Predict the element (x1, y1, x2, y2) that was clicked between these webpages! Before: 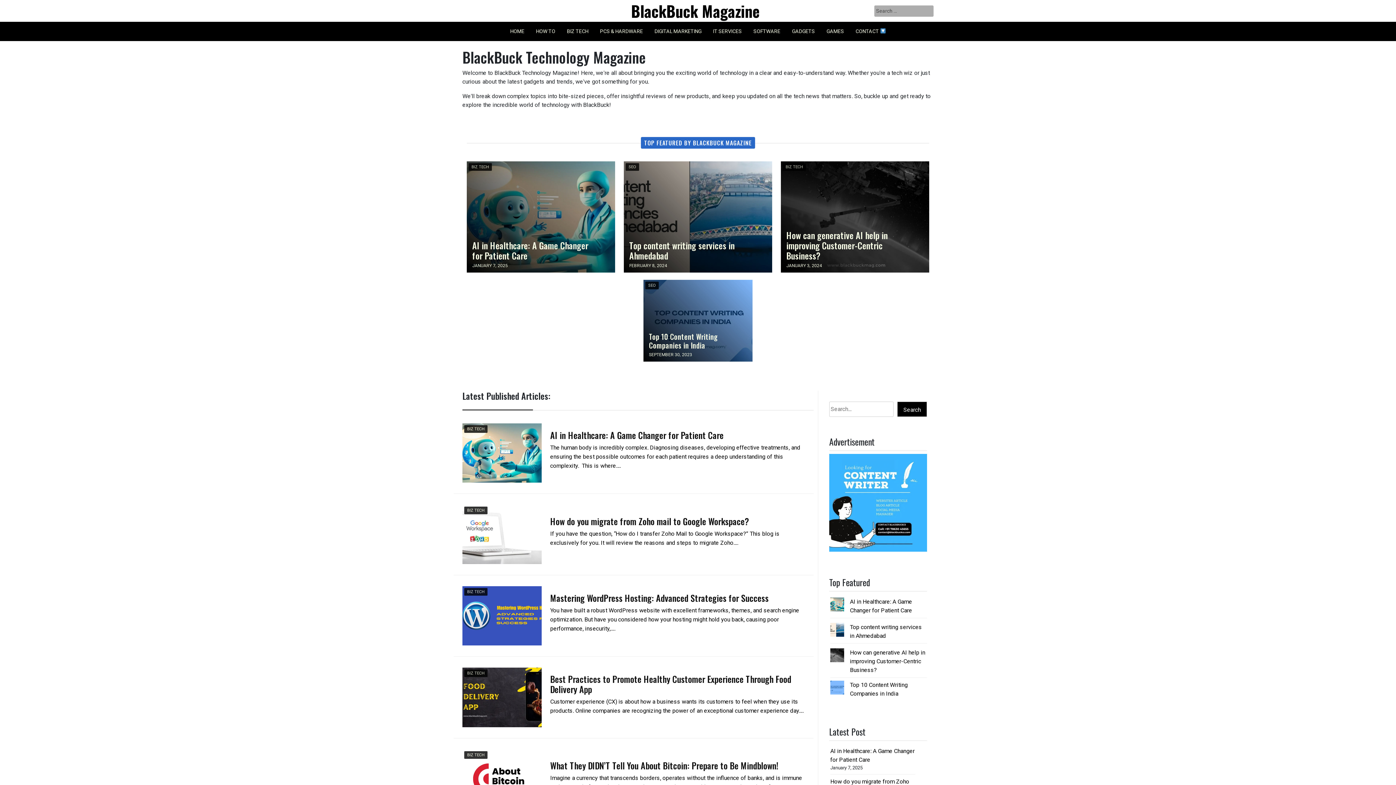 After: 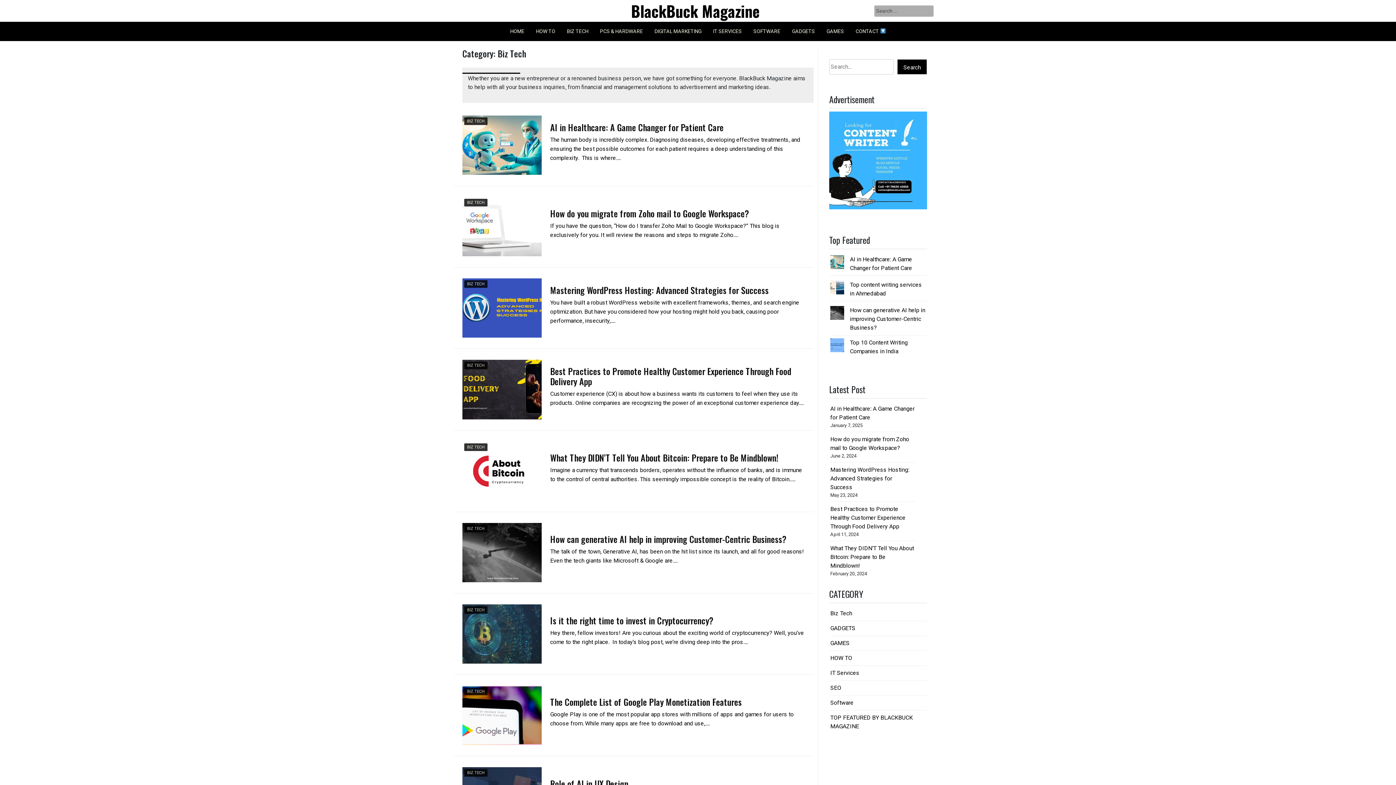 Action: label: BIZ TECH bbox: (464, 751, 487, 759)